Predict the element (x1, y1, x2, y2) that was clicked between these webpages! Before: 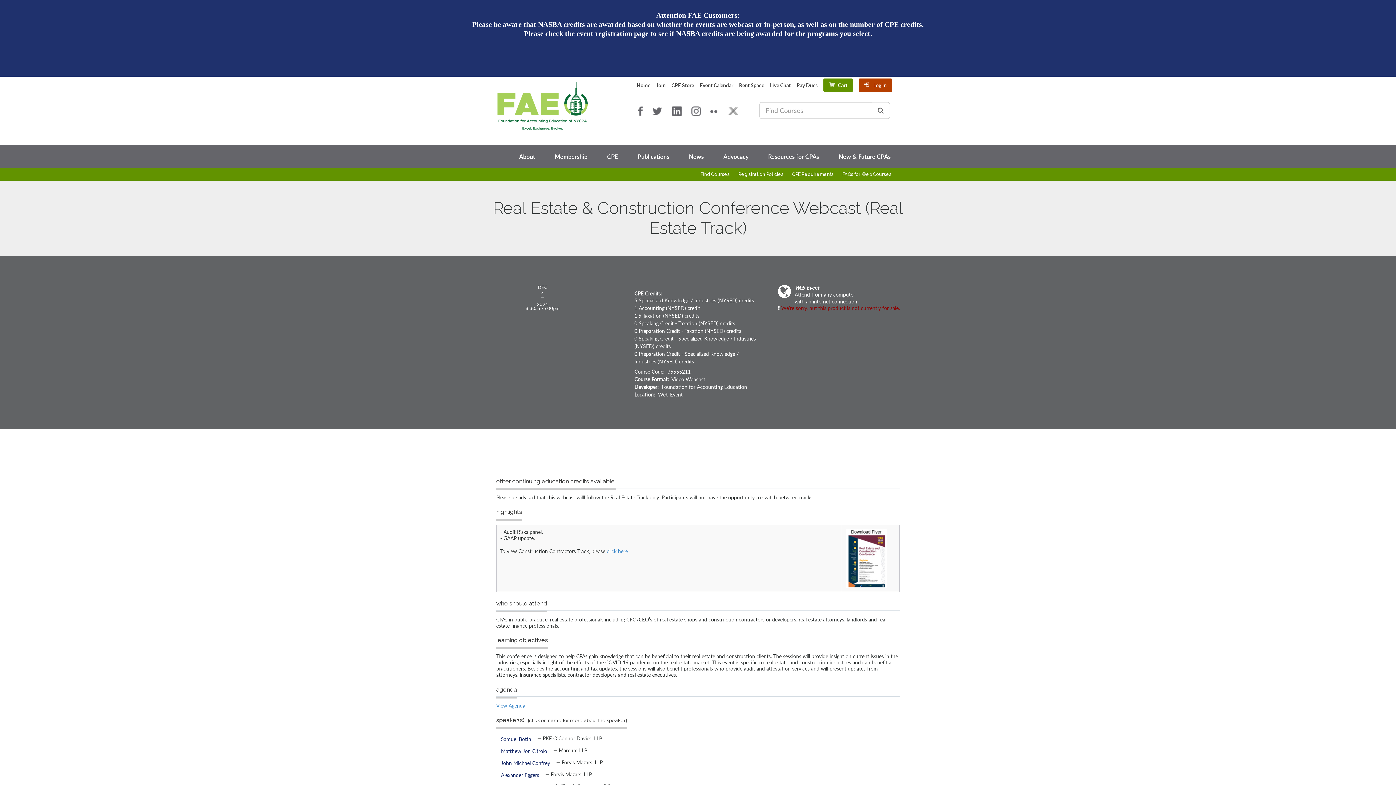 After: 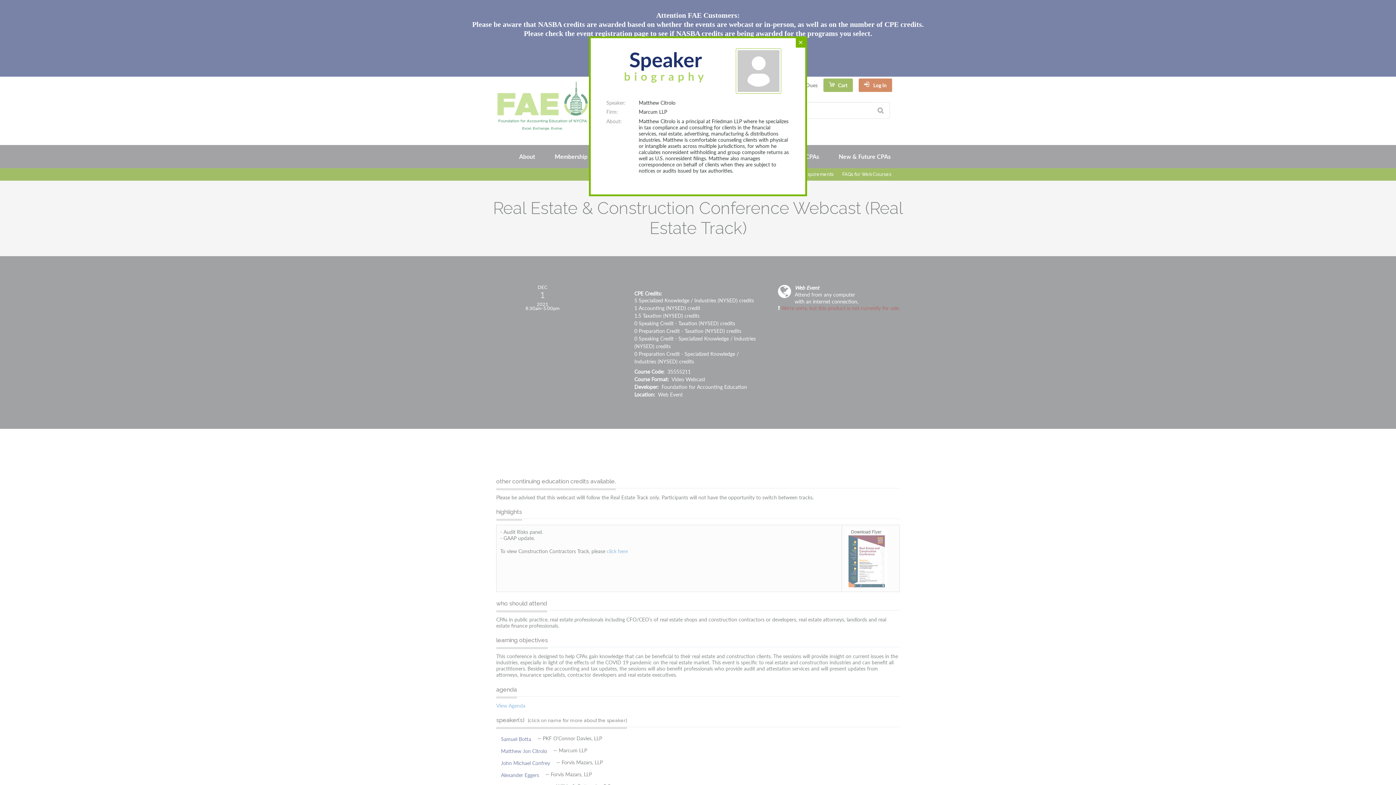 Action: bbox: (496, 745, 552, 757) label: Matthew Jon Citrolo